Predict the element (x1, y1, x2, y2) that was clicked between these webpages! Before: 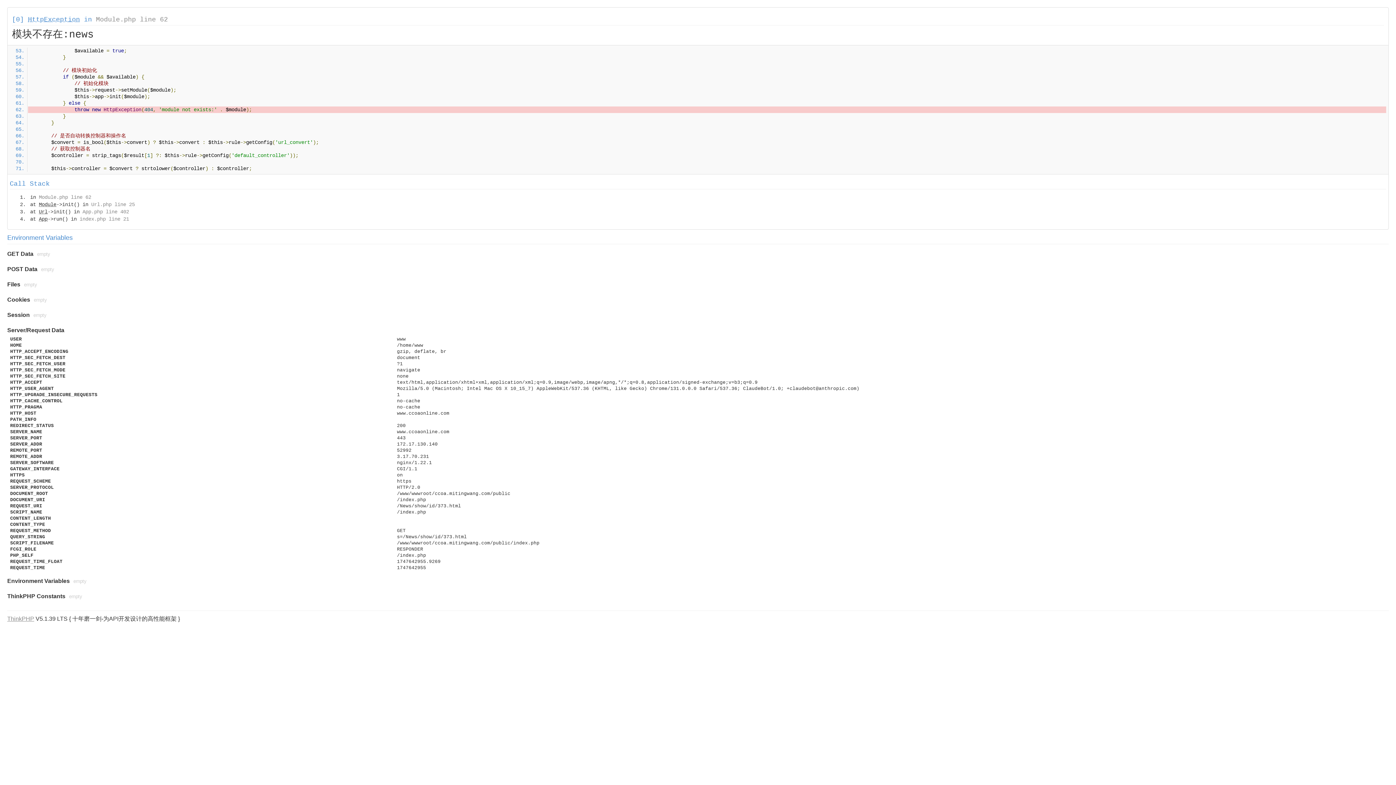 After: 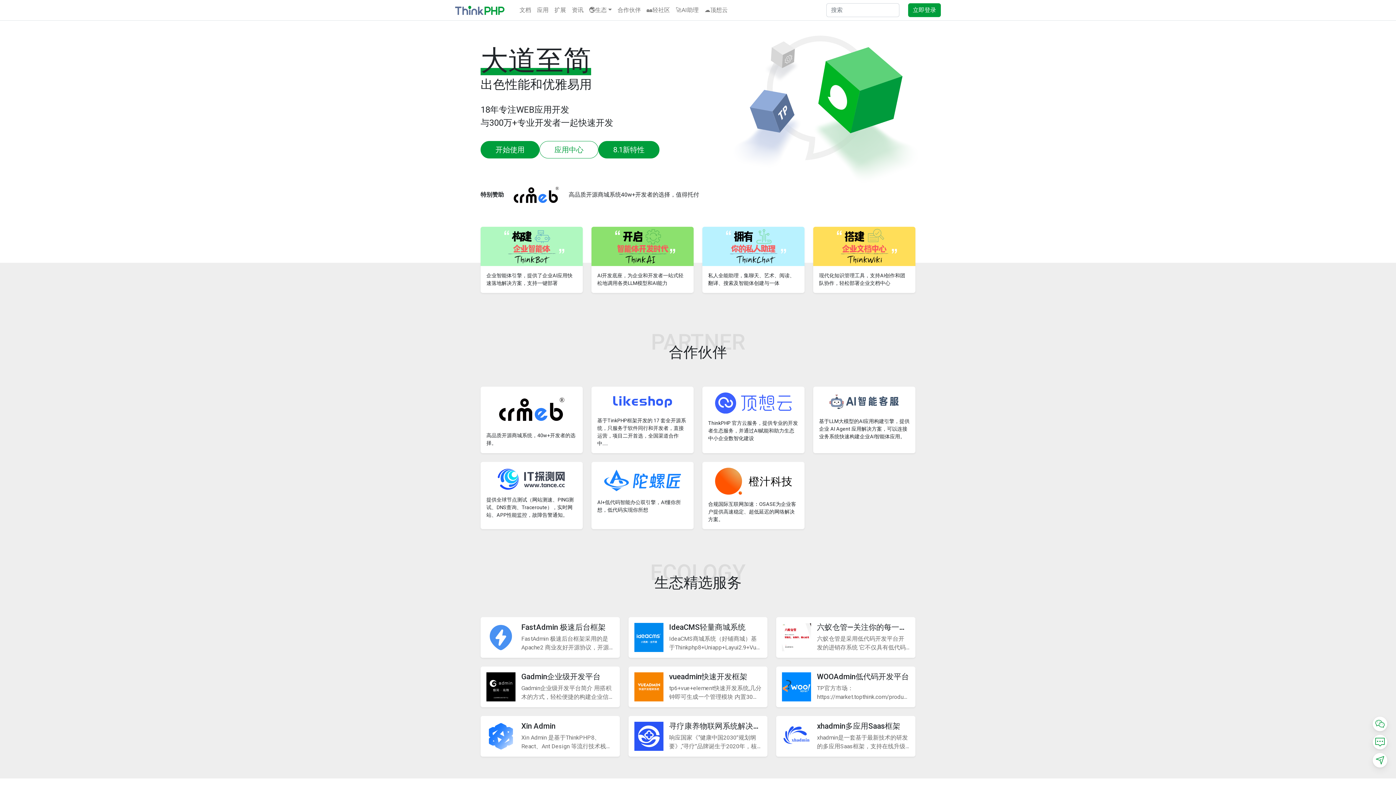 Action: label: ThinkPHP bbox: (7, 616, 34, 622)